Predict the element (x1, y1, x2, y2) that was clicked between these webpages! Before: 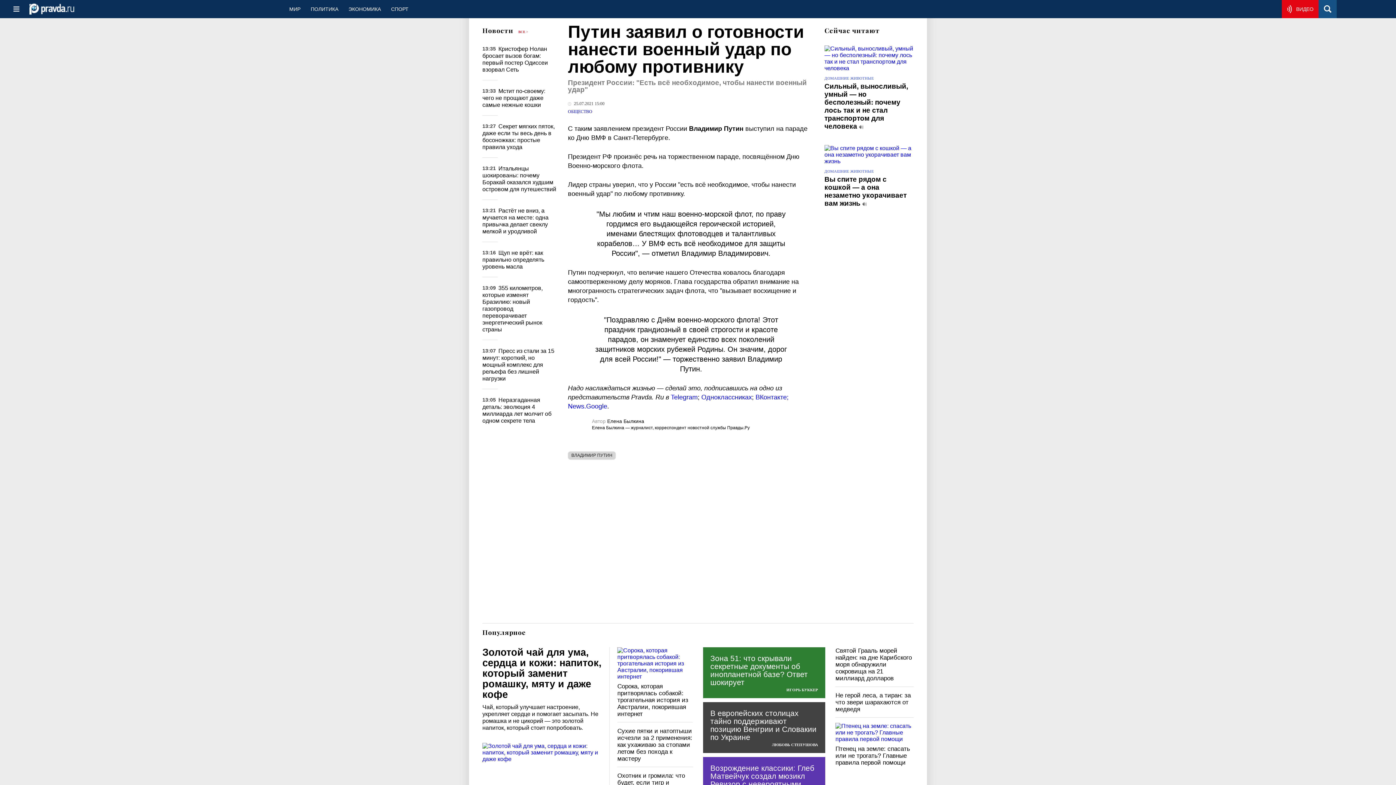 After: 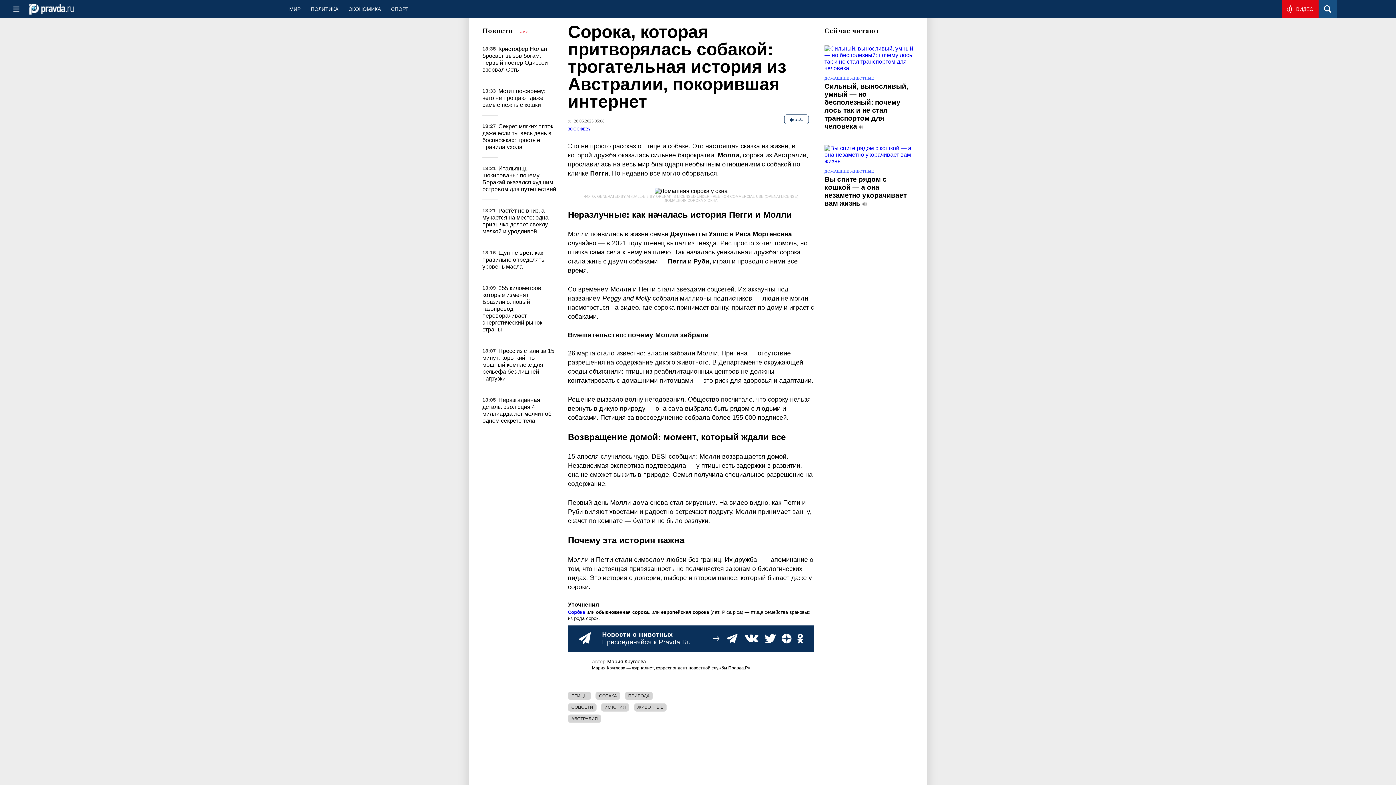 Action: label: Сорока, которая притворялась собакой: трогательная история из Австралии, покорившая интернет bbox: (617, 683, 688, 717)